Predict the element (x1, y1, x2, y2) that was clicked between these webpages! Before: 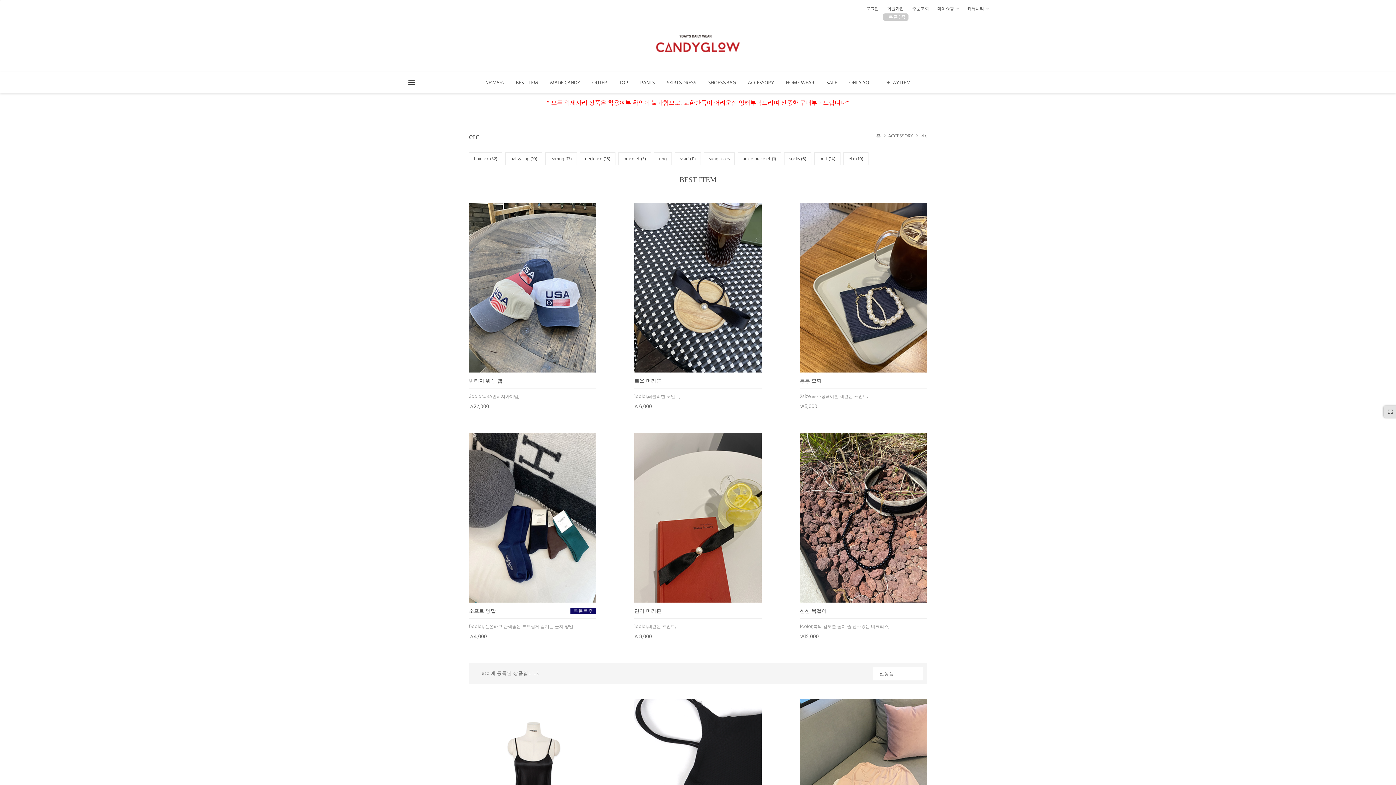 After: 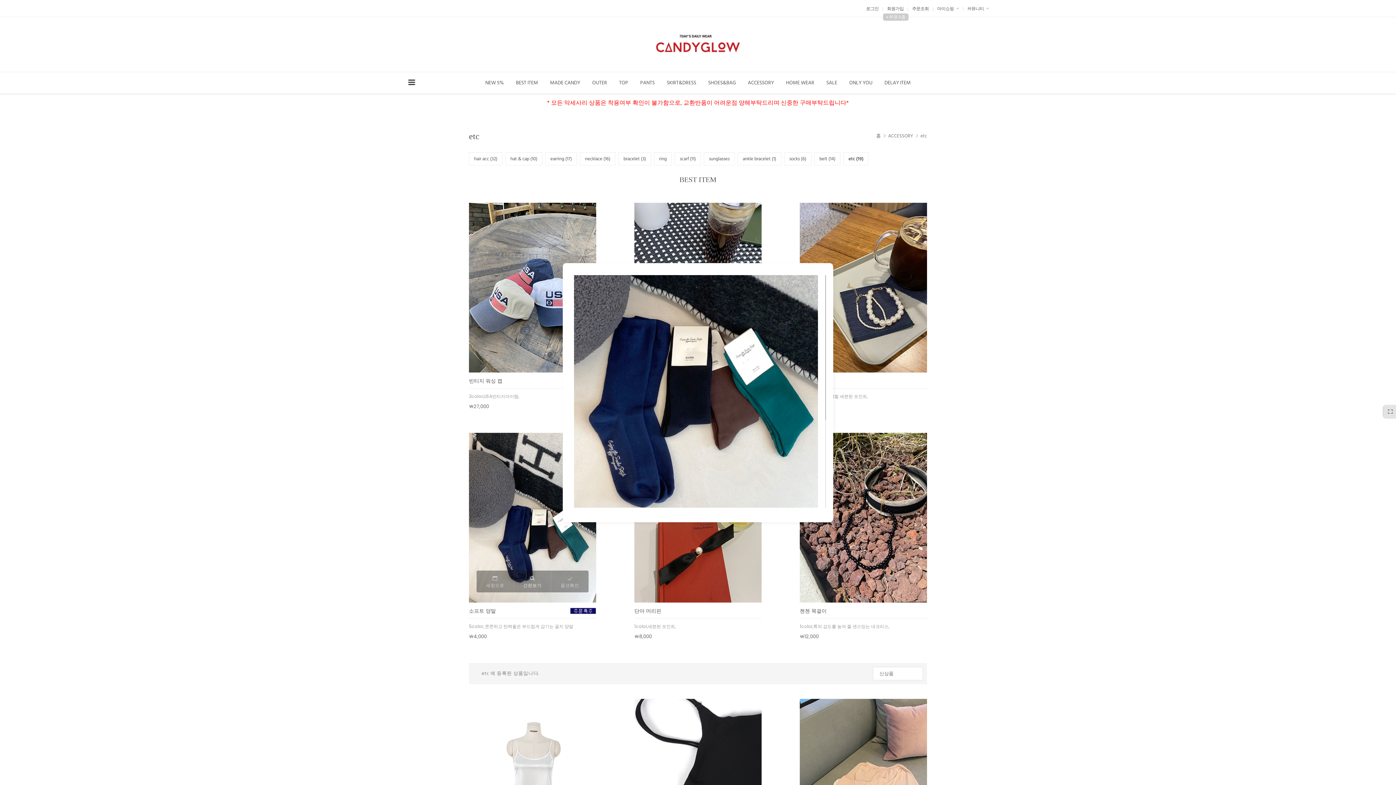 Action: bbox: (518, 580, 546, 586)